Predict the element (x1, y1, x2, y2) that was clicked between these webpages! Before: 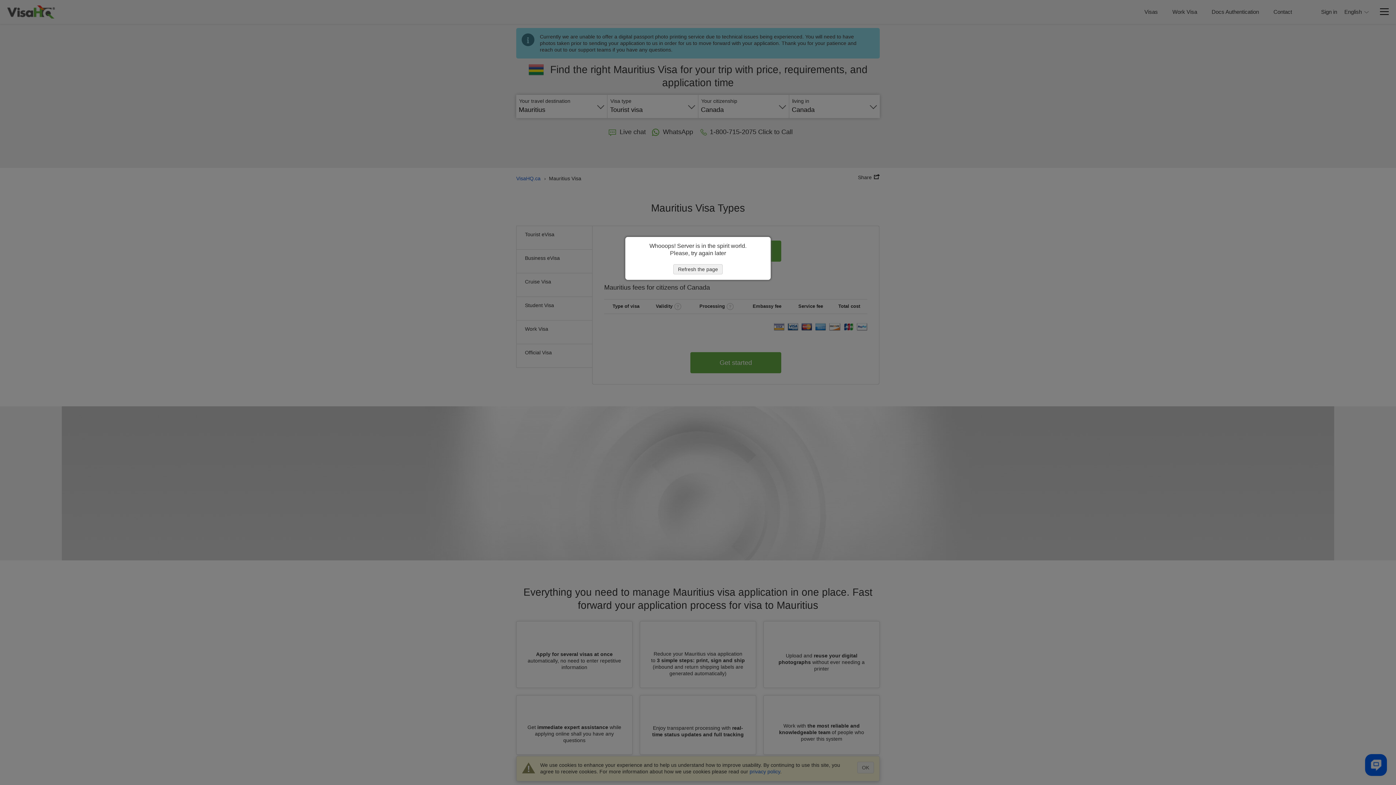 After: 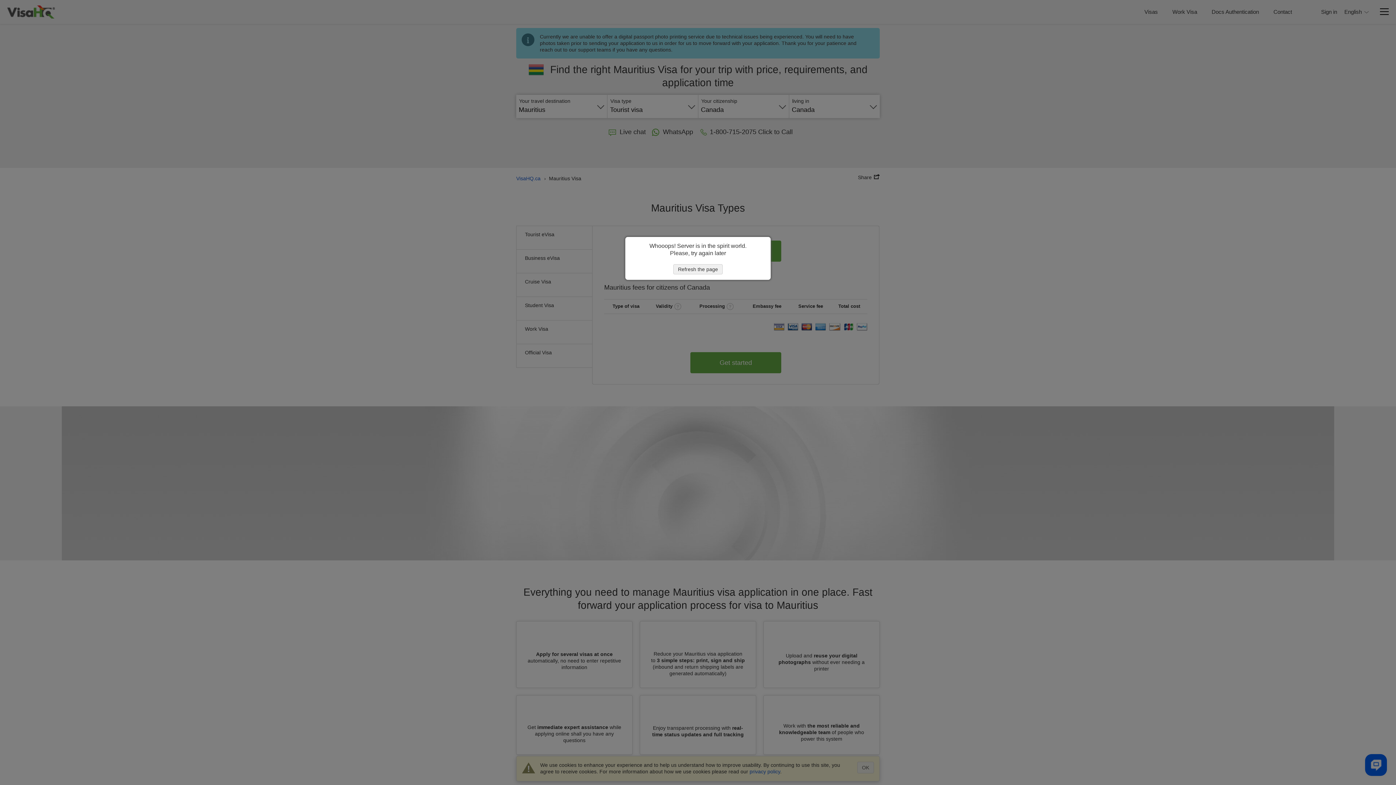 Action: label: Refresh the page bbox: (673, 264, 722, 274)